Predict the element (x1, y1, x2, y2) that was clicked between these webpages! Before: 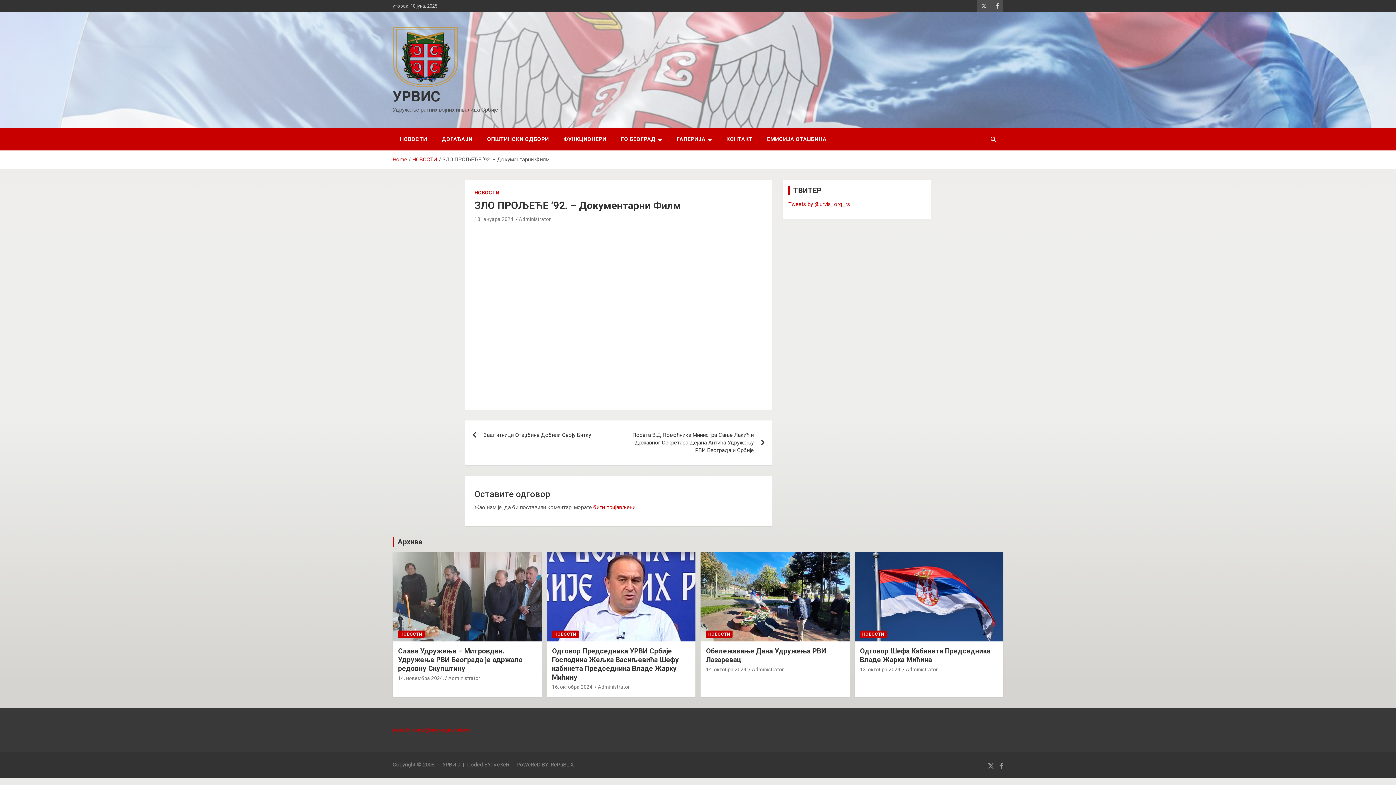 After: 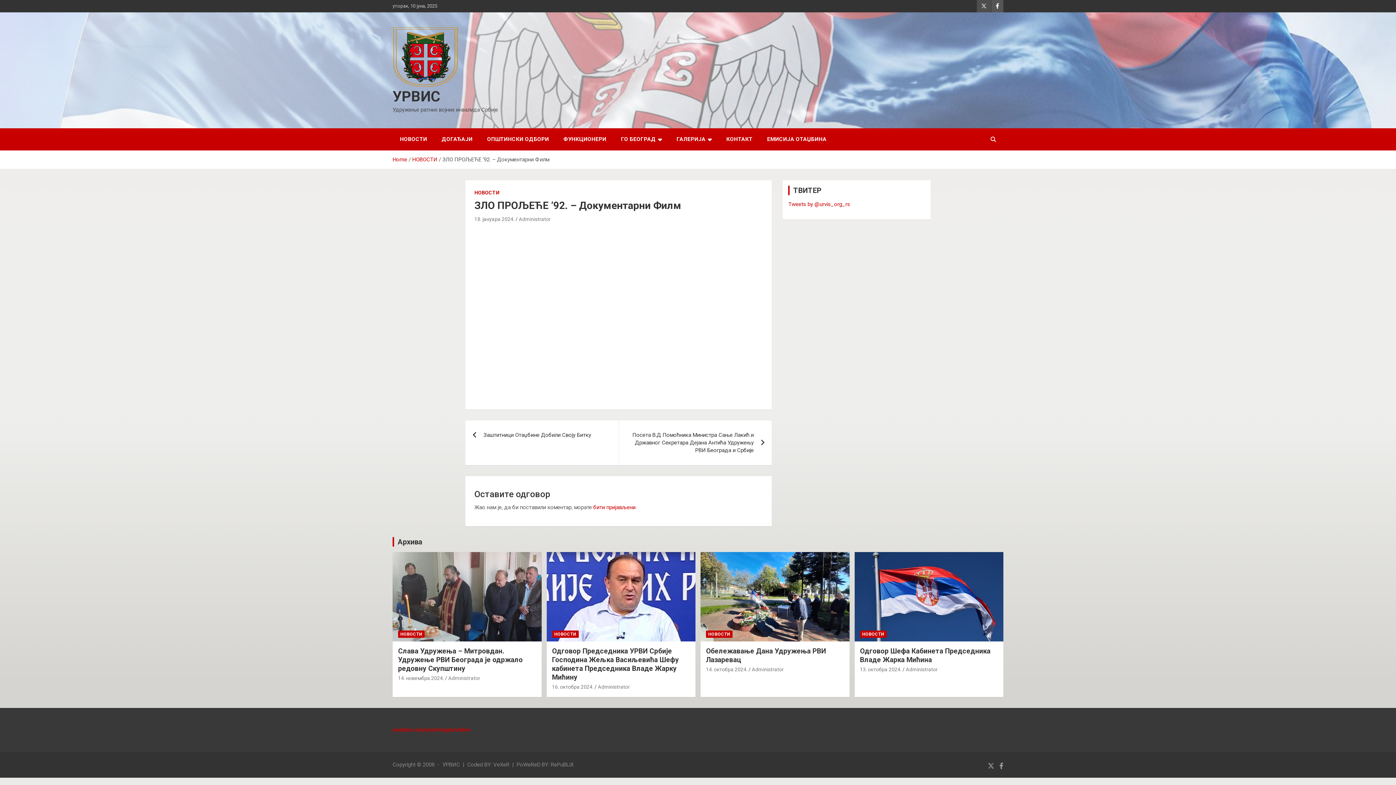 Action: bbox: (991, 0, 1003, 12)